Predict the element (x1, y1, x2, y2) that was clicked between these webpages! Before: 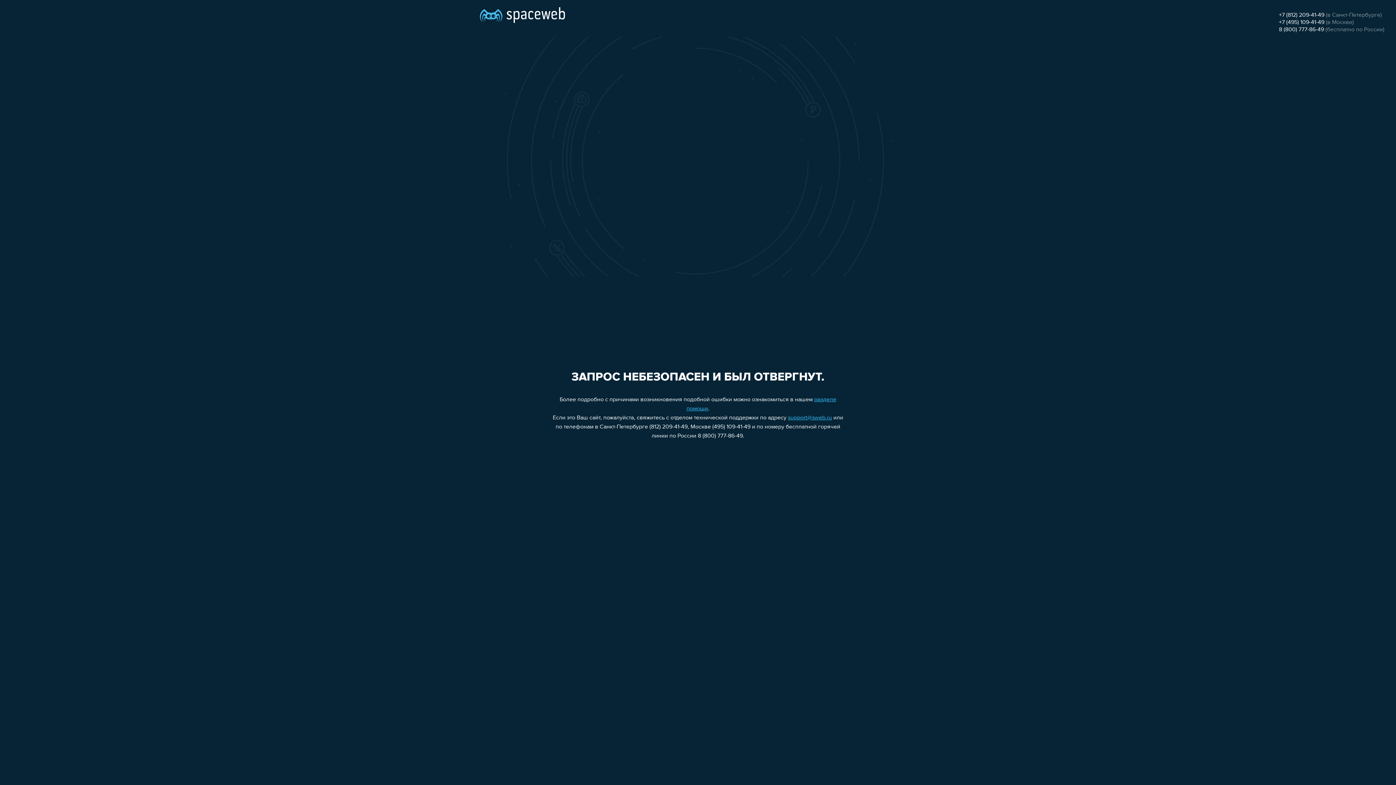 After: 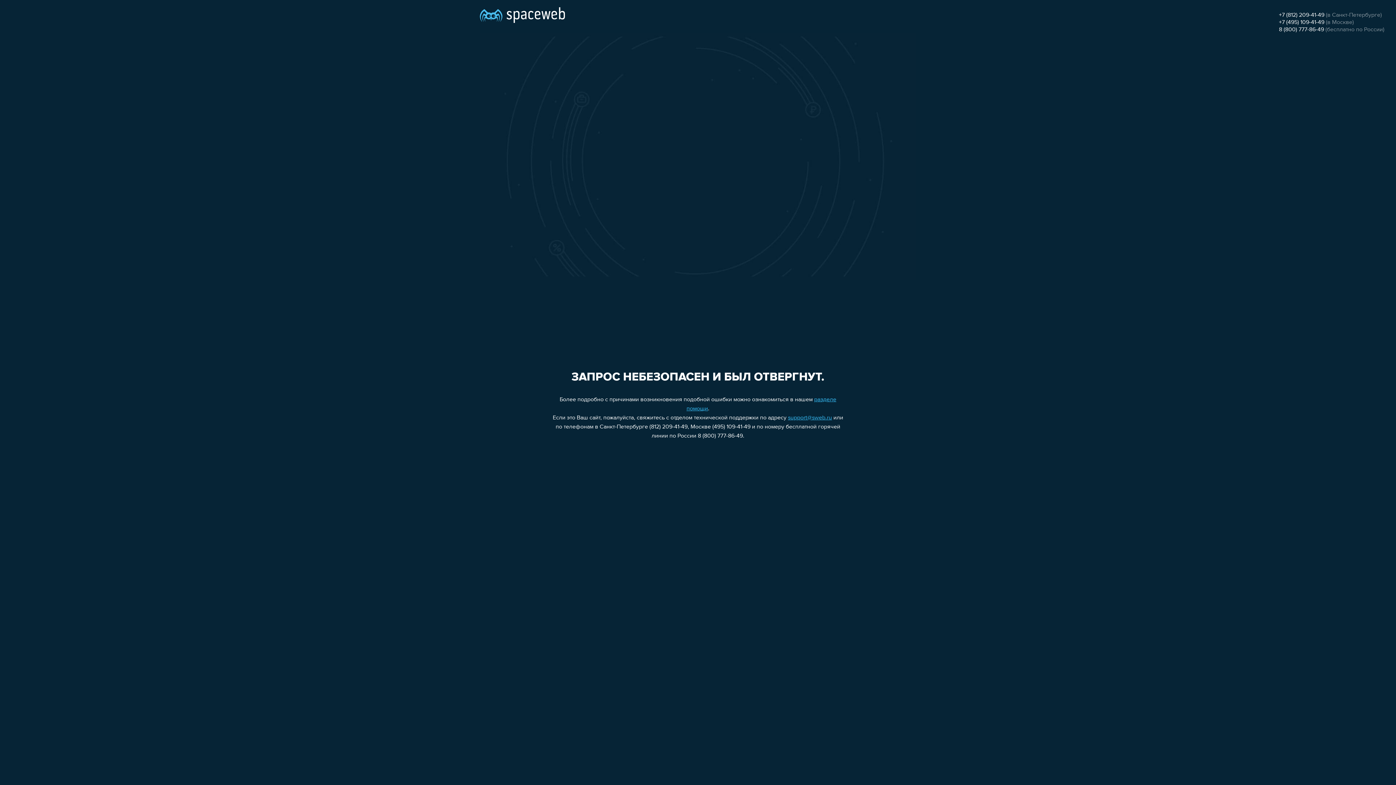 Action: label: support@sweb.ru bbox: (788, 415, 832, 421)